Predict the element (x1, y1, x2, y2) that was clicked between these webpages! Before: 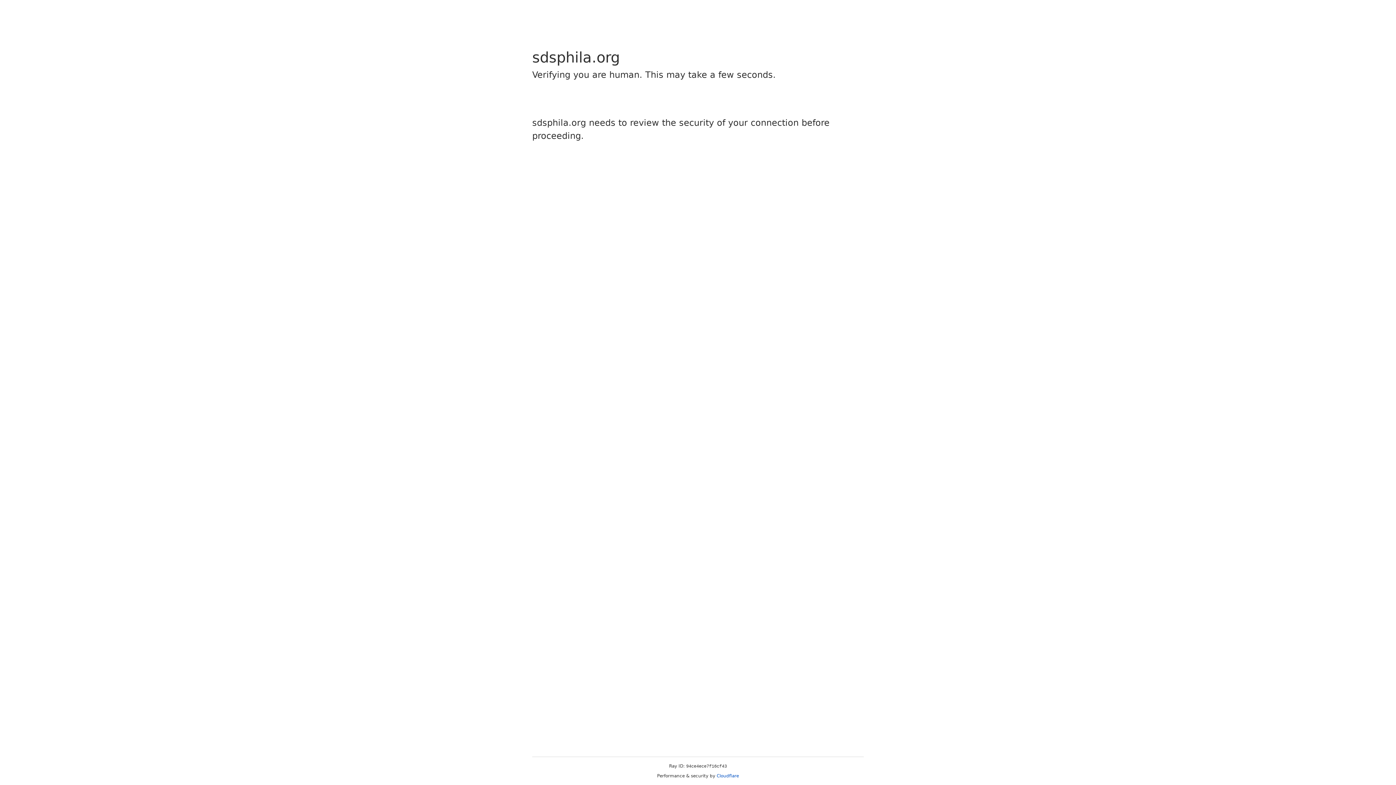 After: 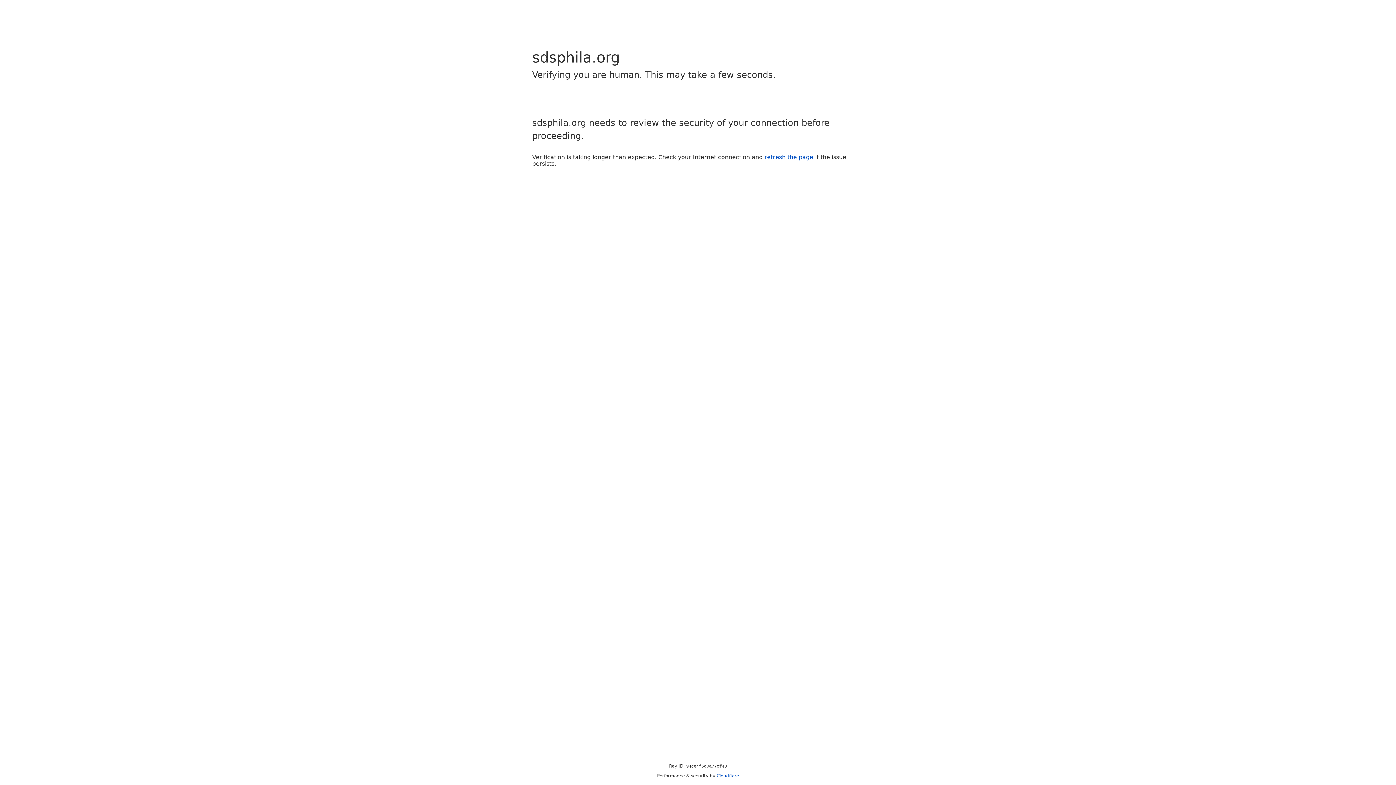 Action: label: Cloudflare bbox: (716, 773, 739, 778)